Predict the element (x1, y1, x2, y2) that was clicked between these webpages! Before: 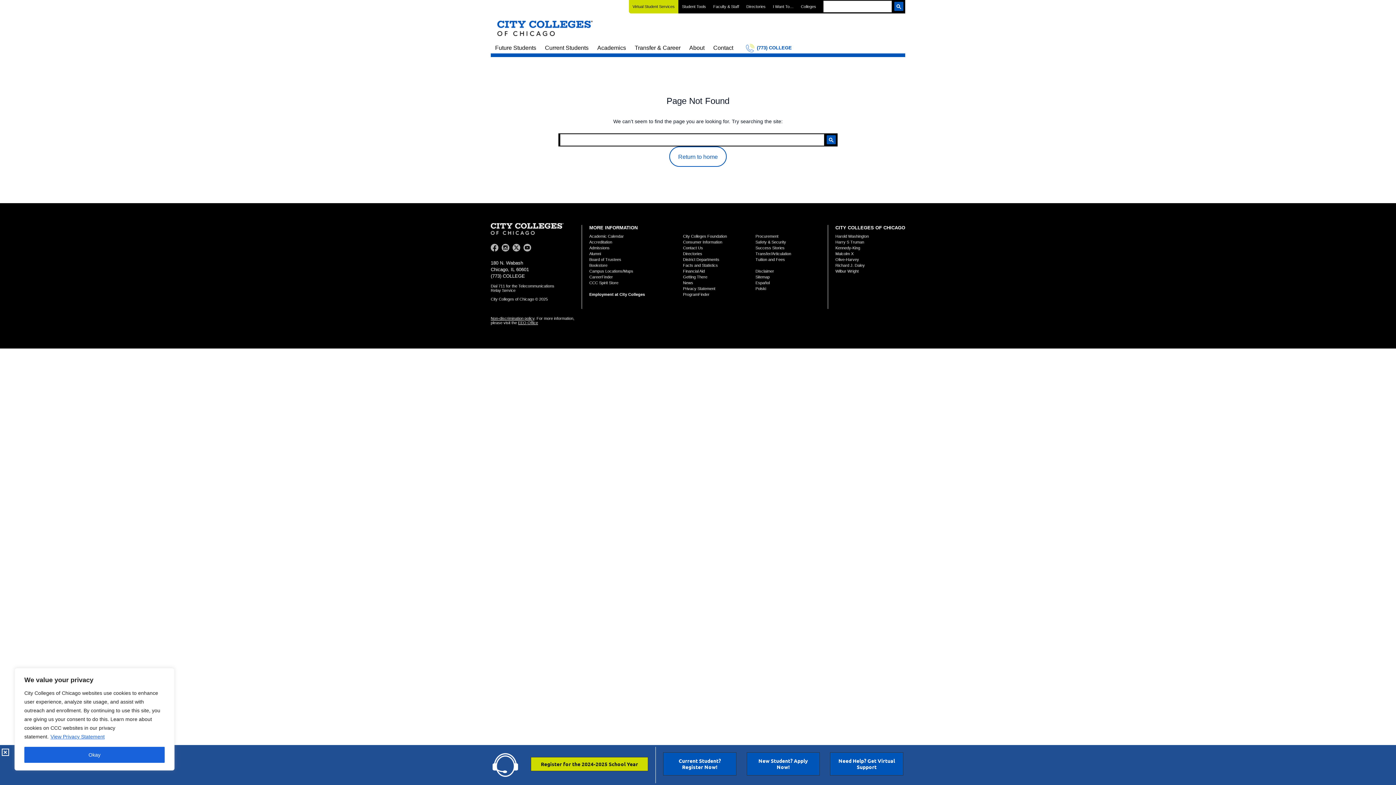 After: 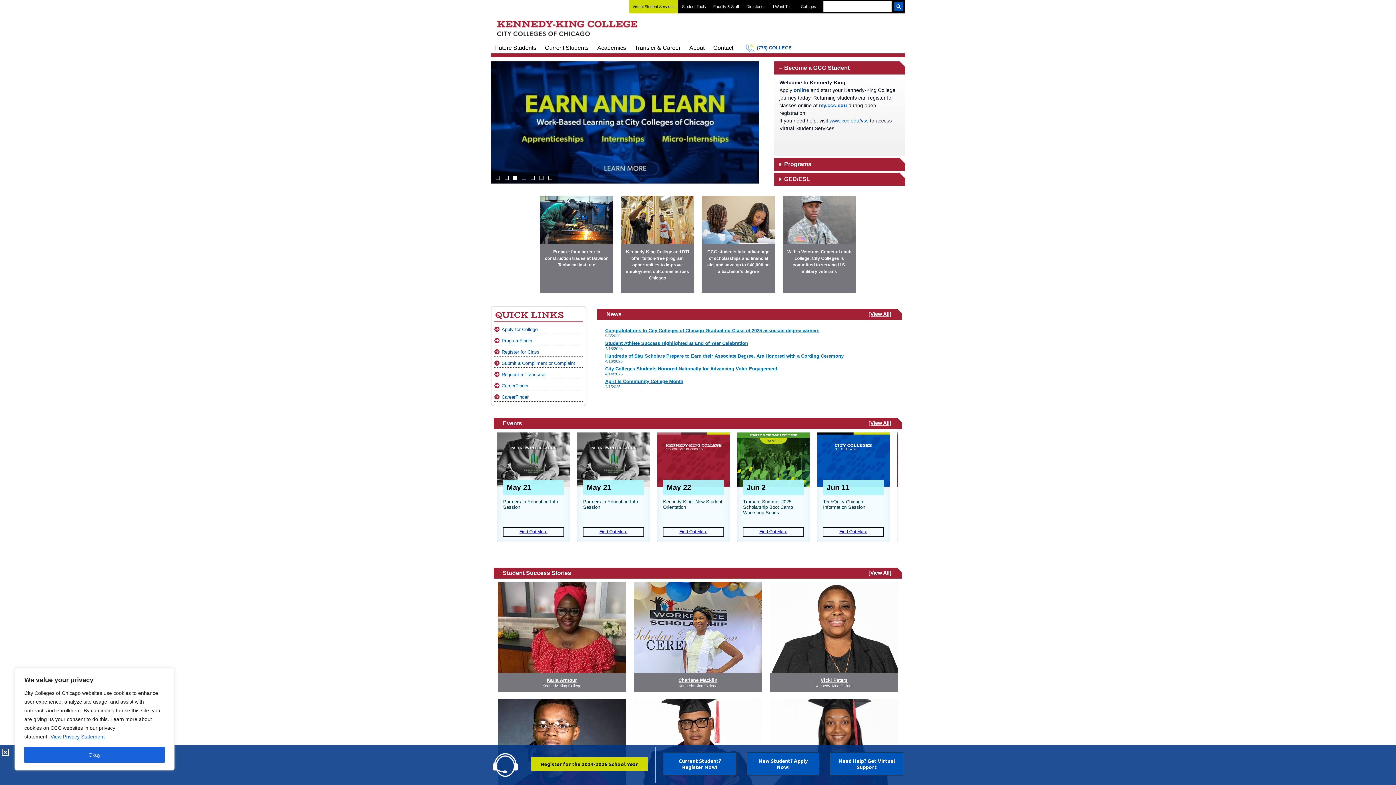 Action: label: Kennedy-King bbox: (835, 245, 860, 250)